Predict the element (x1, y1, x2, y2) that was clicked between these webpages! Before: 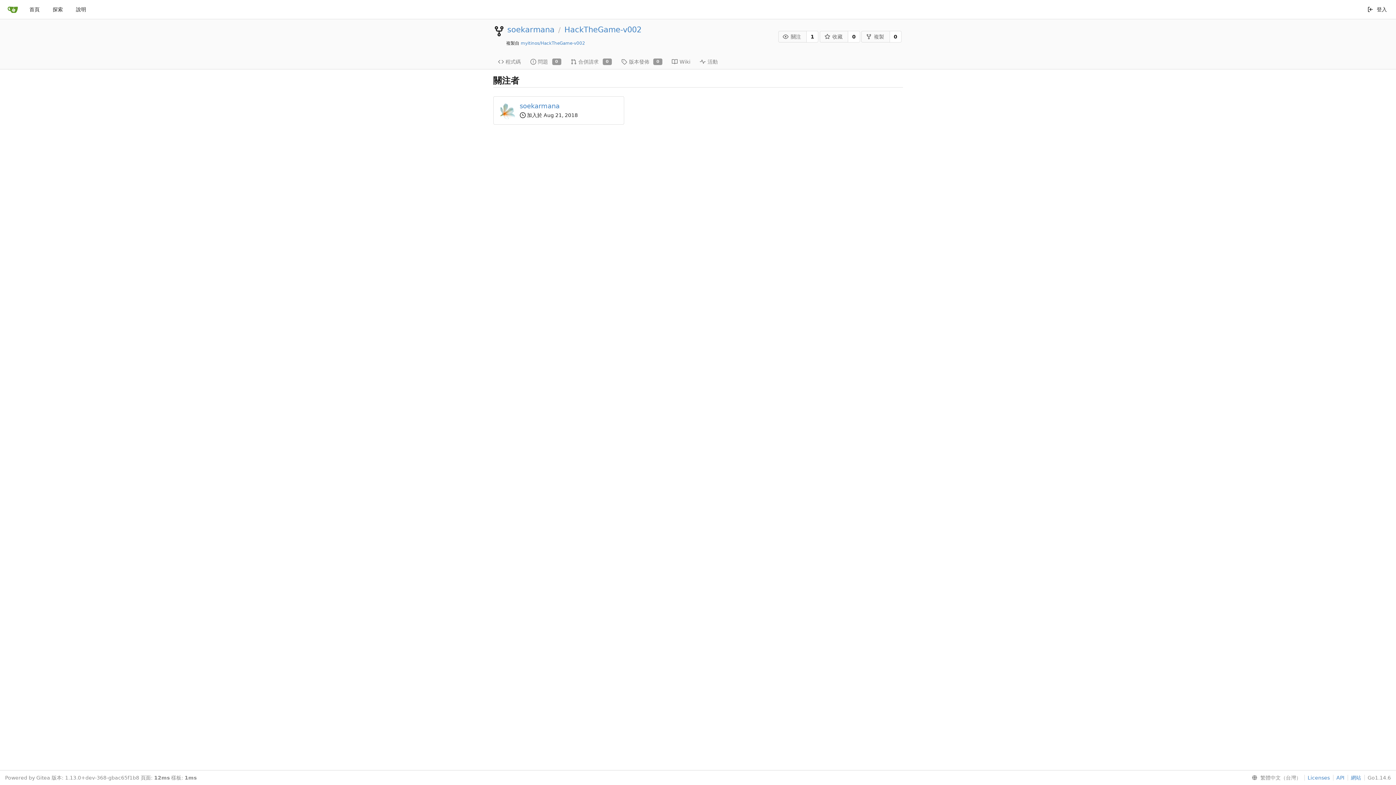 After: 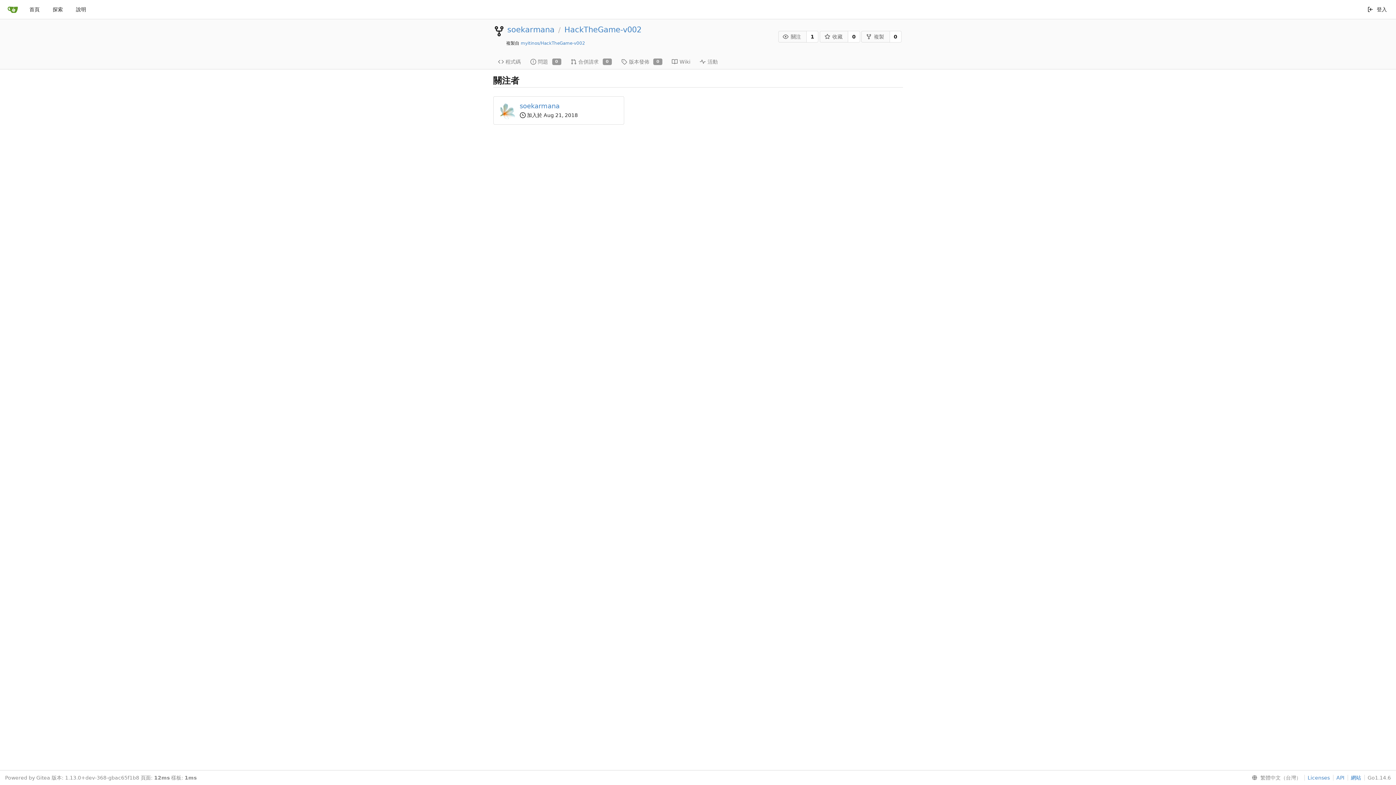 Action: label: 網站 bbox: (1348, 775, 1361, 781)